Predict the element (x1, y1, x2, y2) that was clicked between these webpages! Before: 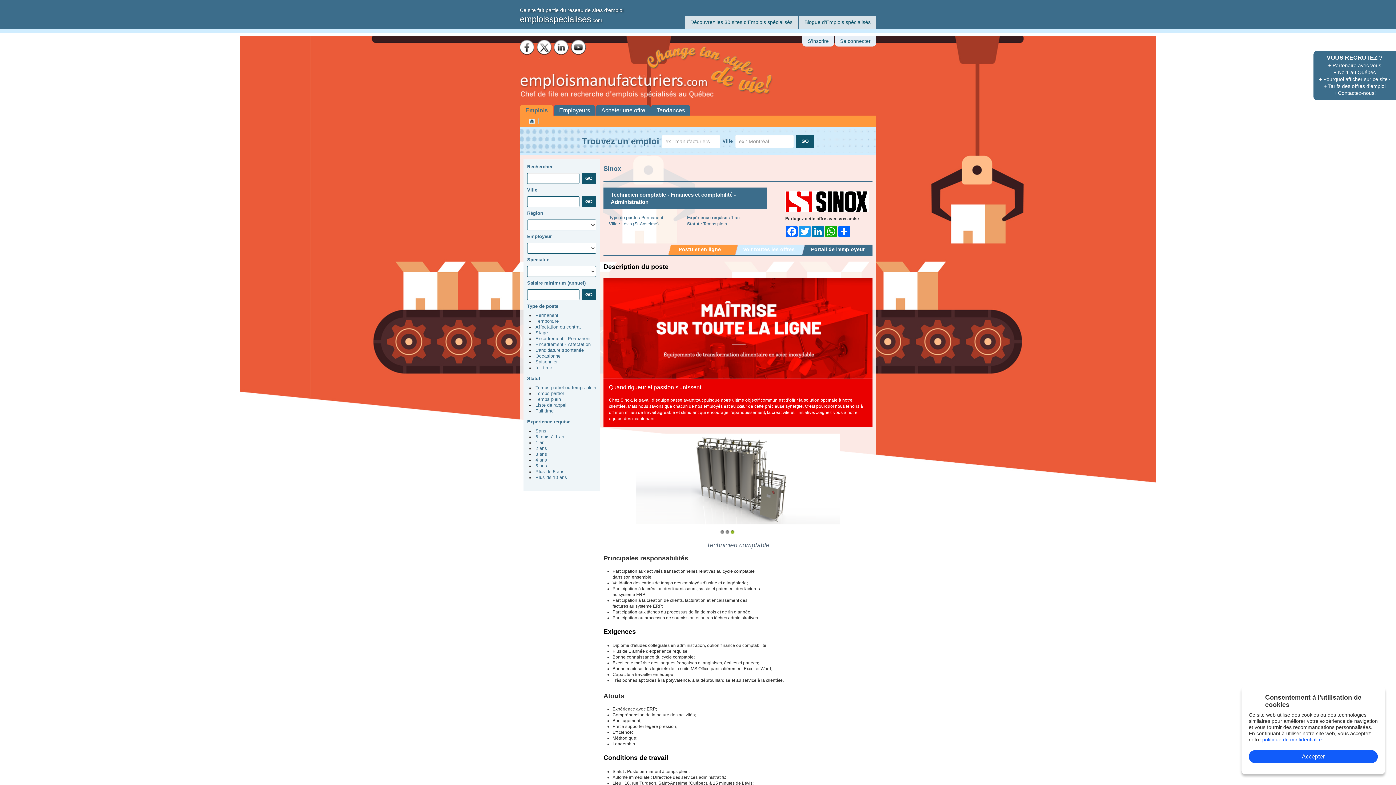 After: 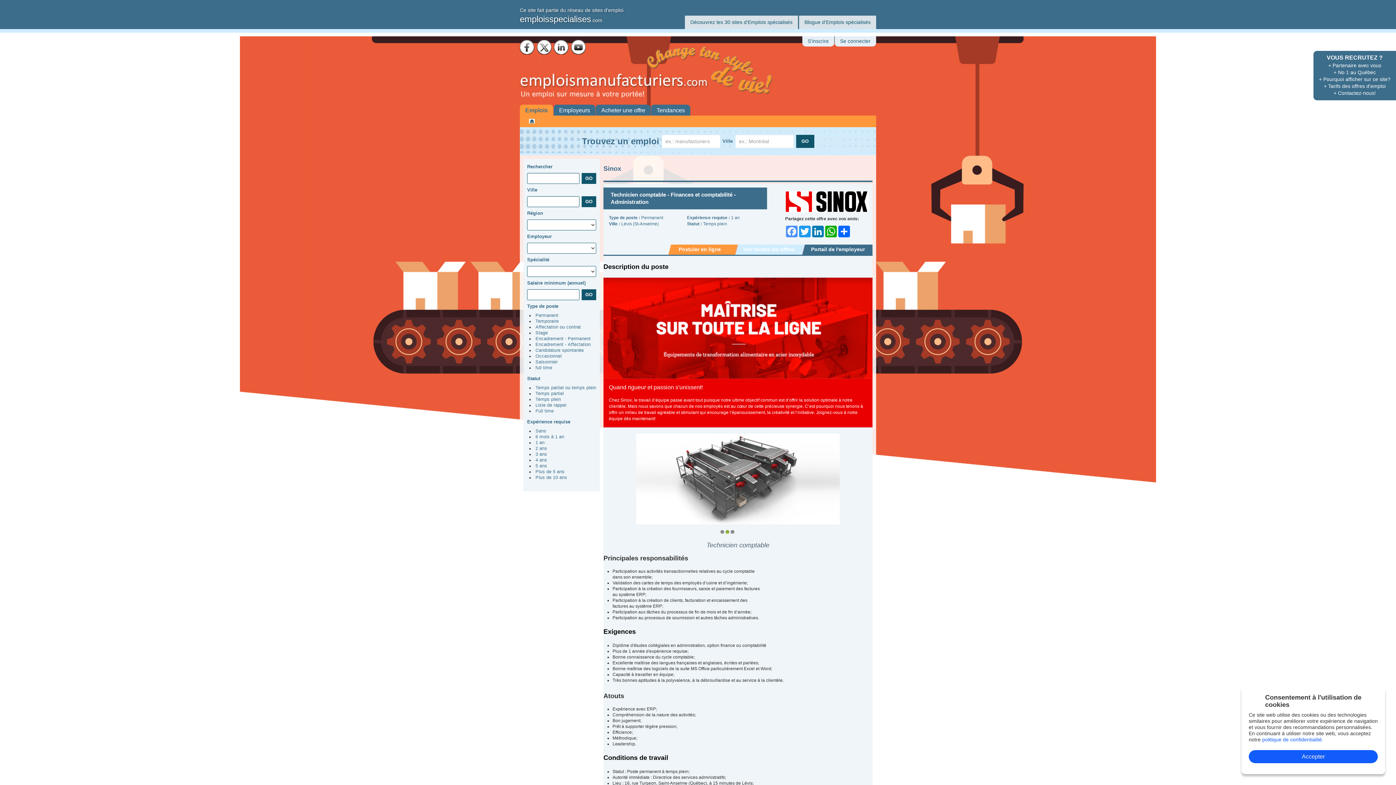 Action: bbox: (785, 225, 798, 237) label: Facebook